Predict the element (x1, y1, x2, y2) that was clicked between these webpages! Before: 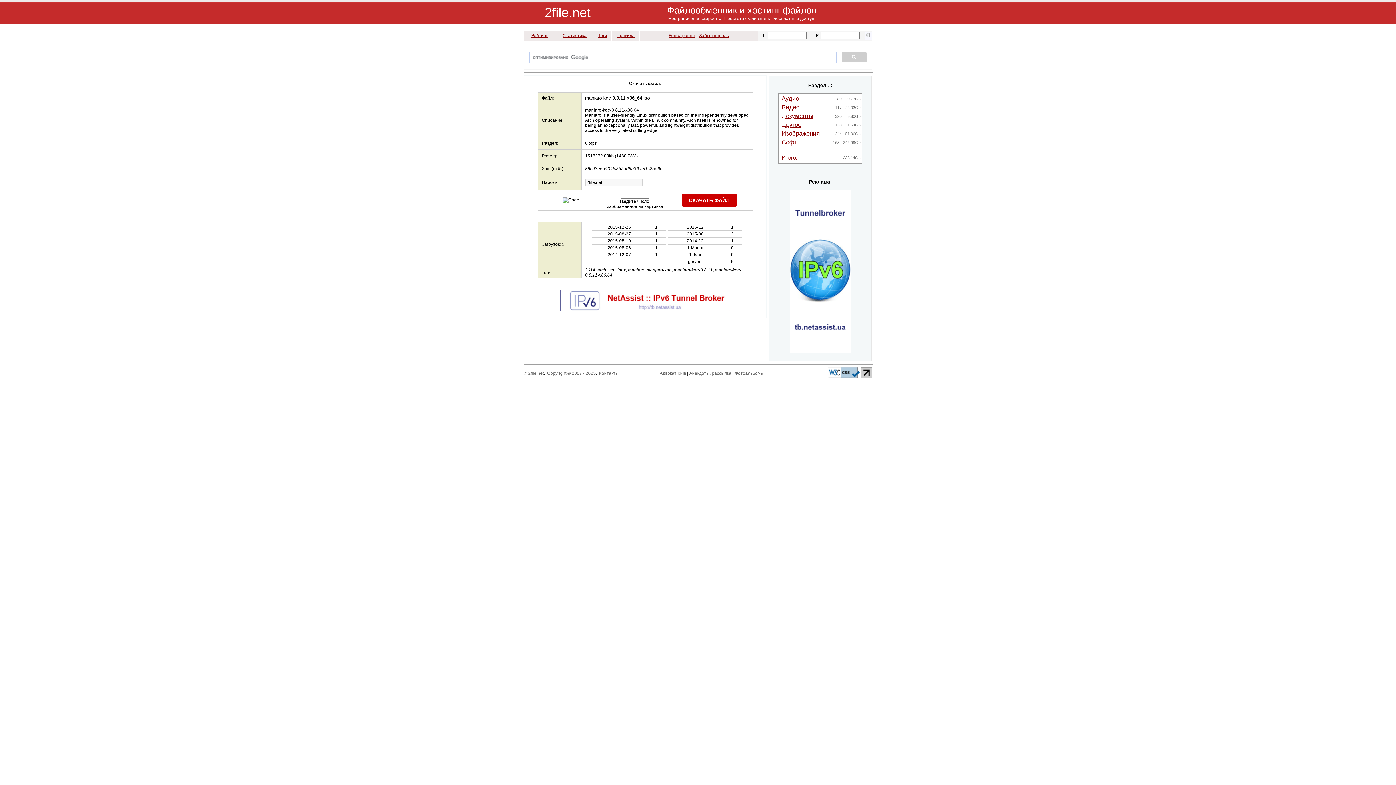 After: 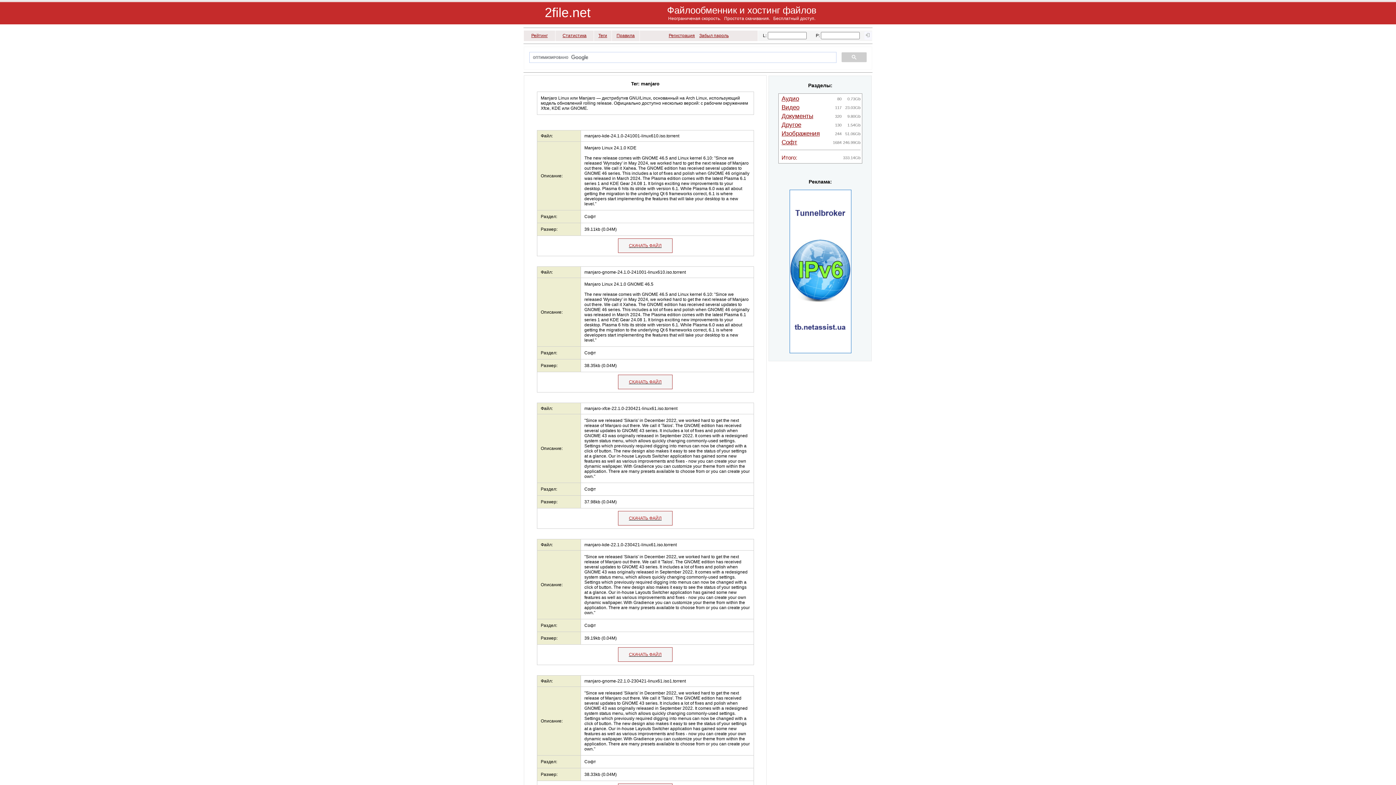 Action: label: manjaro bbox: (628, 267, 644, 272)